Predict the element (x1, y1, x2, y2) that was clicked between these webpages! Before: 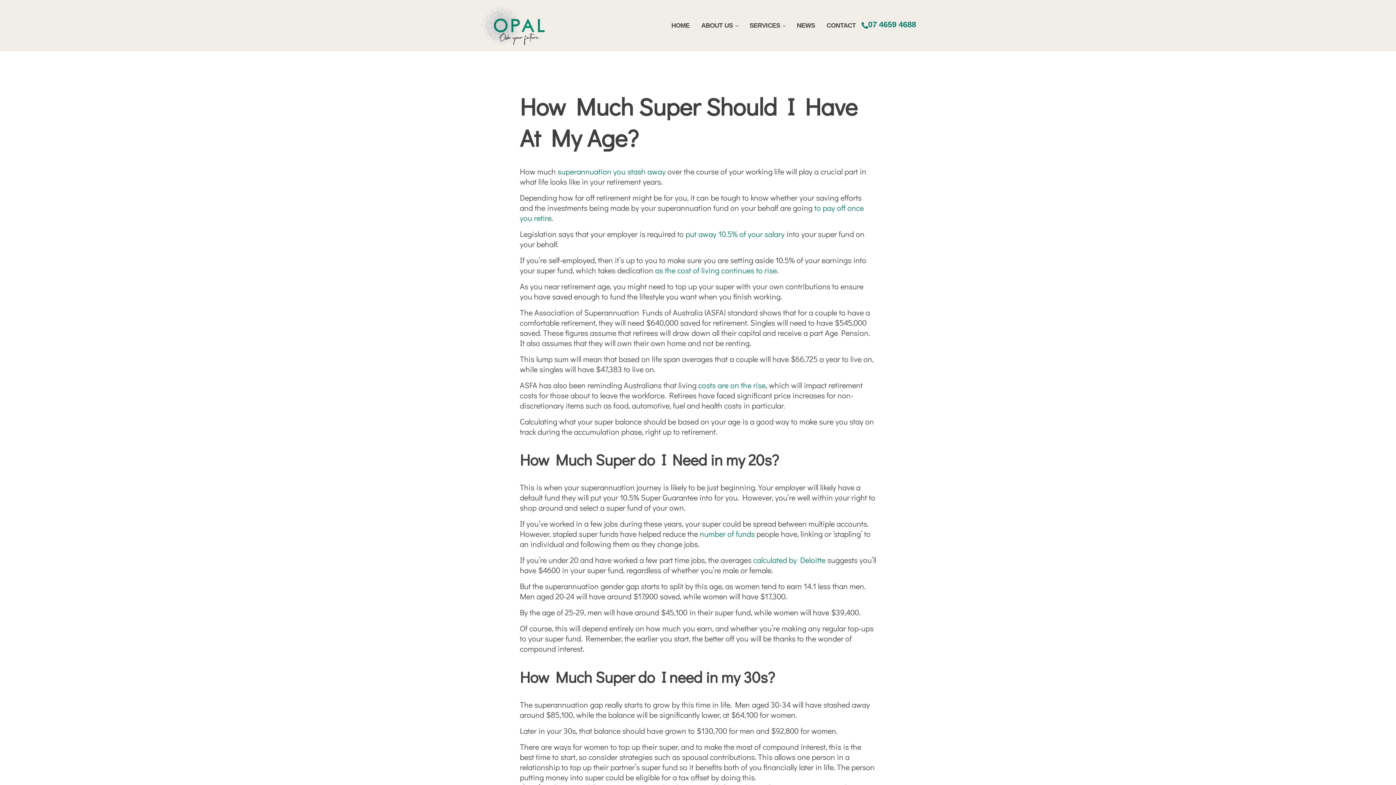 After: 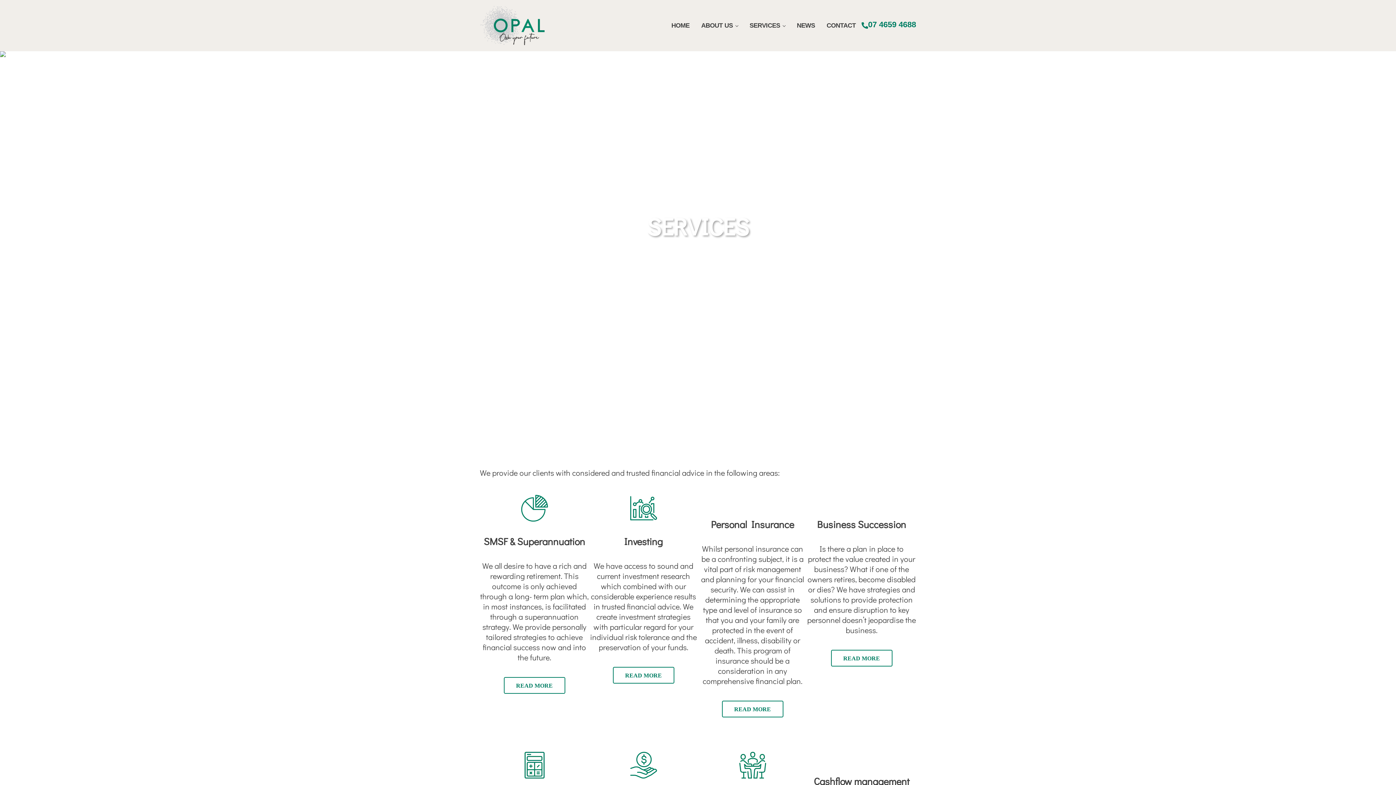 Action: bbox: (743, 15, 791, 35) label: SERVICES